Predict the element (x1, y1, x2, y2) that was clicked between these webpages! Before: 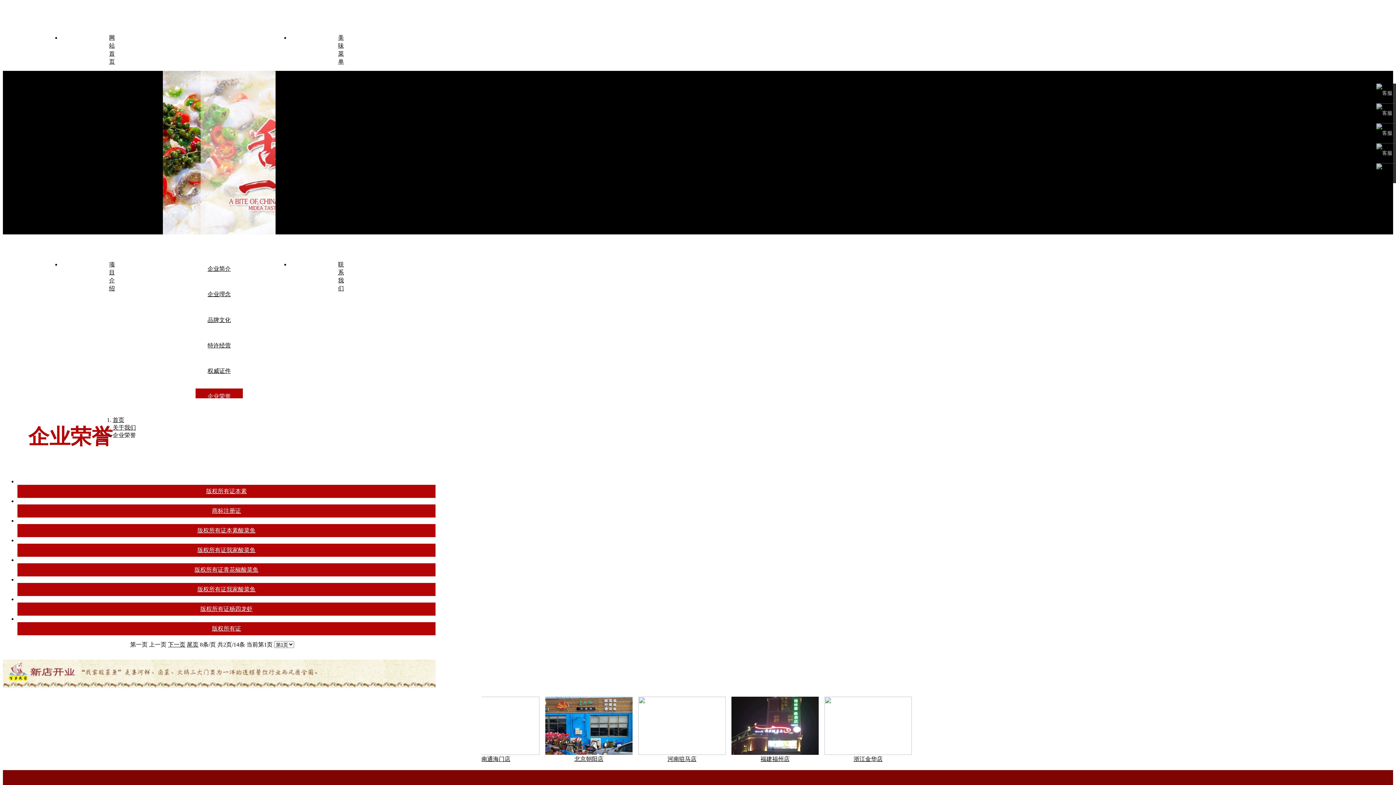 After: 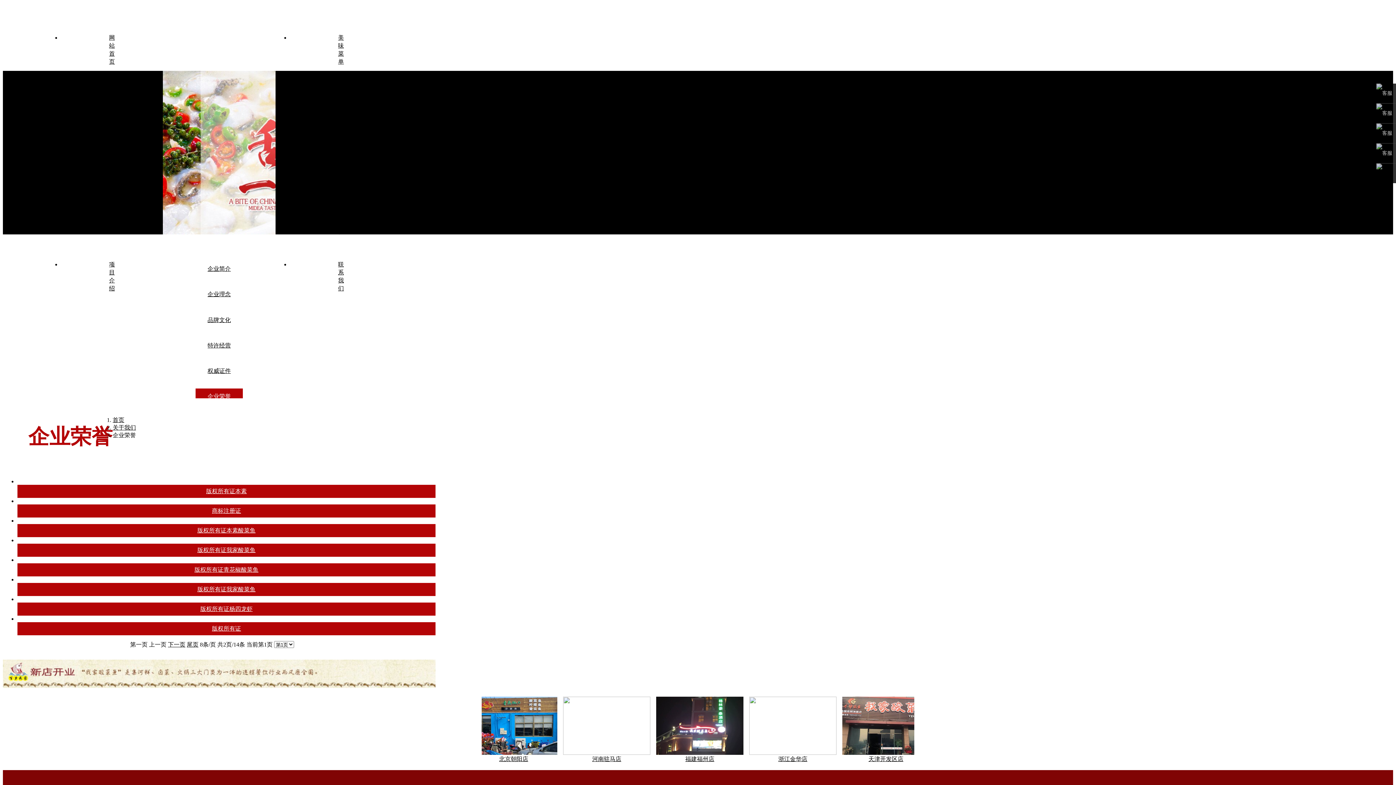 Action: label: 福建福州店 bbox: (844, 756, 873, 762)